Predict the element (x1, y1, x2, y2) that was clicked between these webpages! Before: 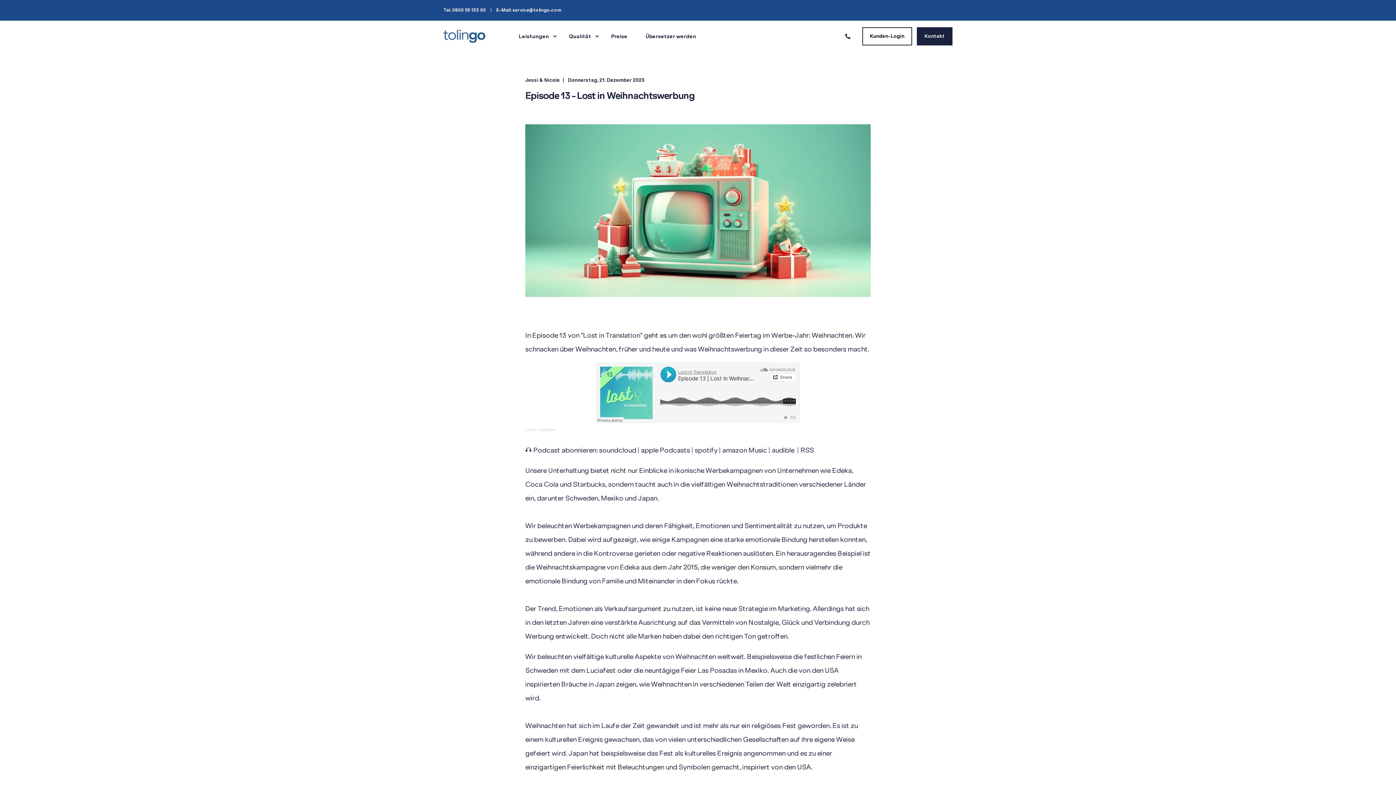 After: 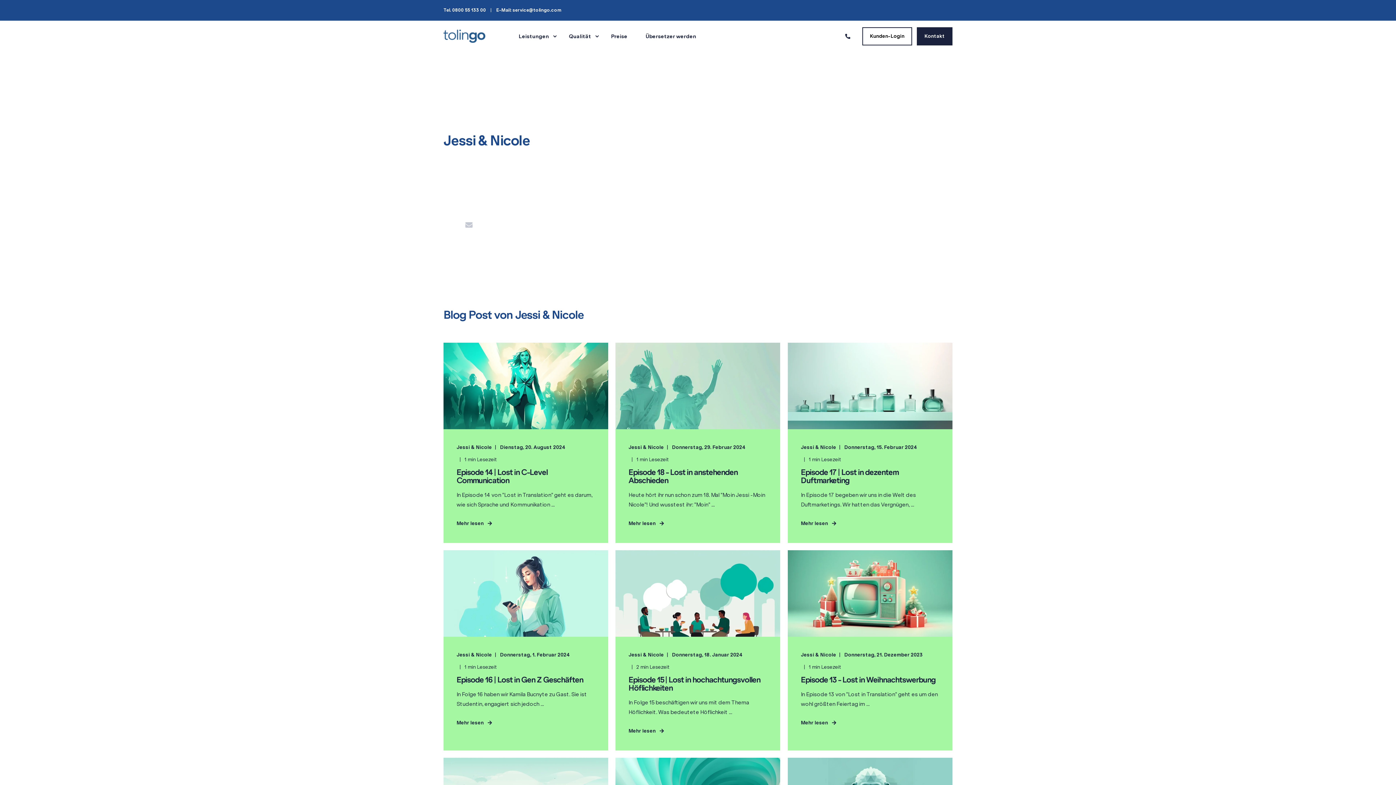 Action: label: Jessi & Nicole bbox: (525, 75, 560, 86)